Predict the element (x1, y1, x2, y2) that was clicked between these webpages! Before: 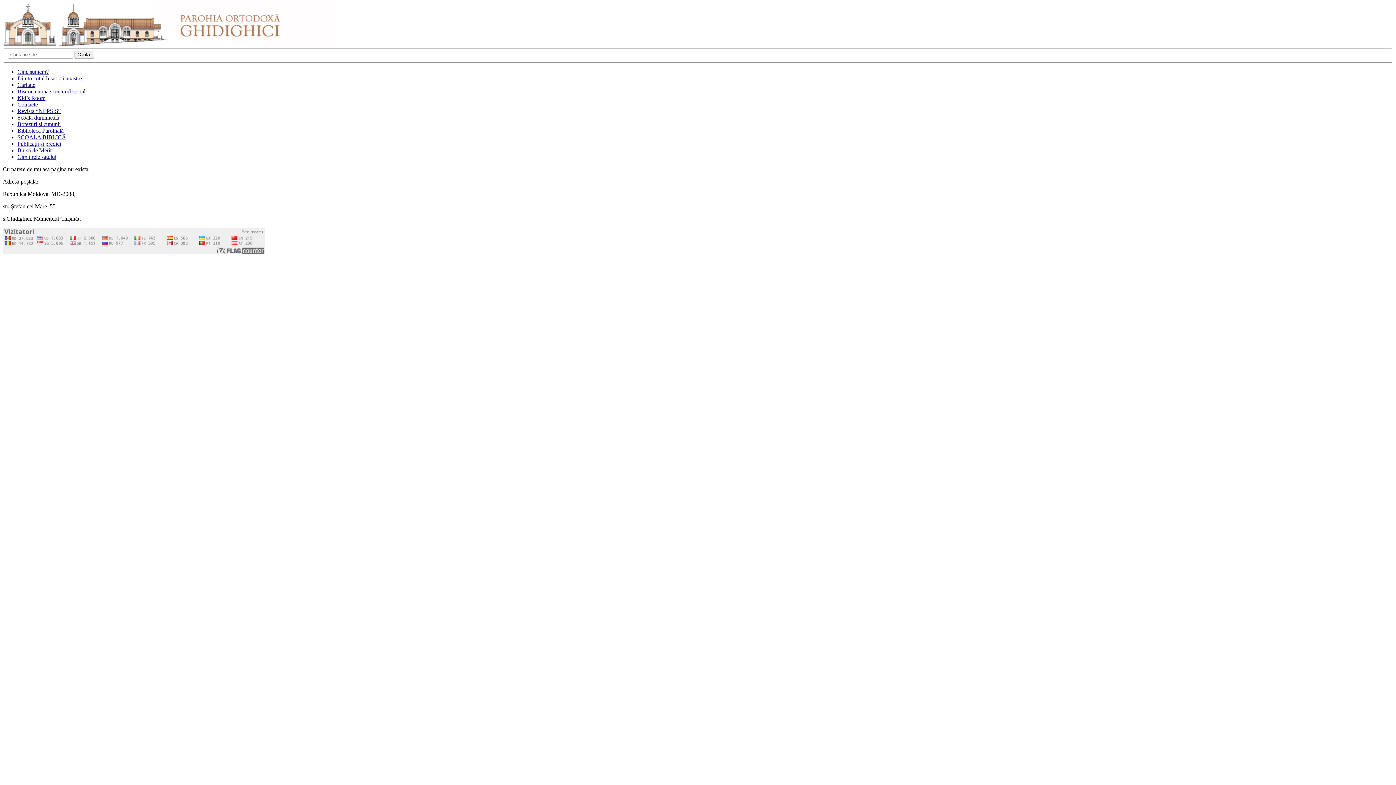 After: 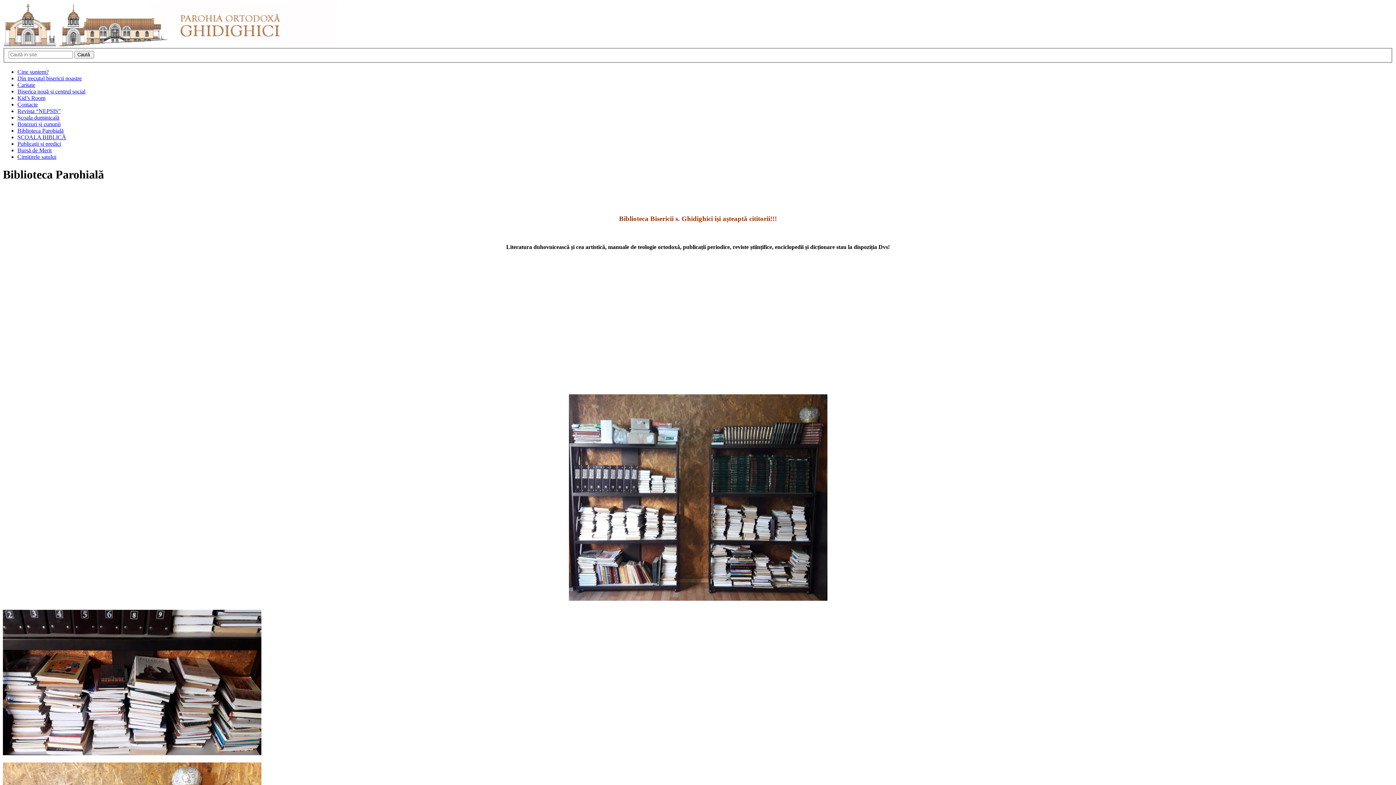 Action: label: Biblioteca Parohială bbox: (17, 127, 63, 133)